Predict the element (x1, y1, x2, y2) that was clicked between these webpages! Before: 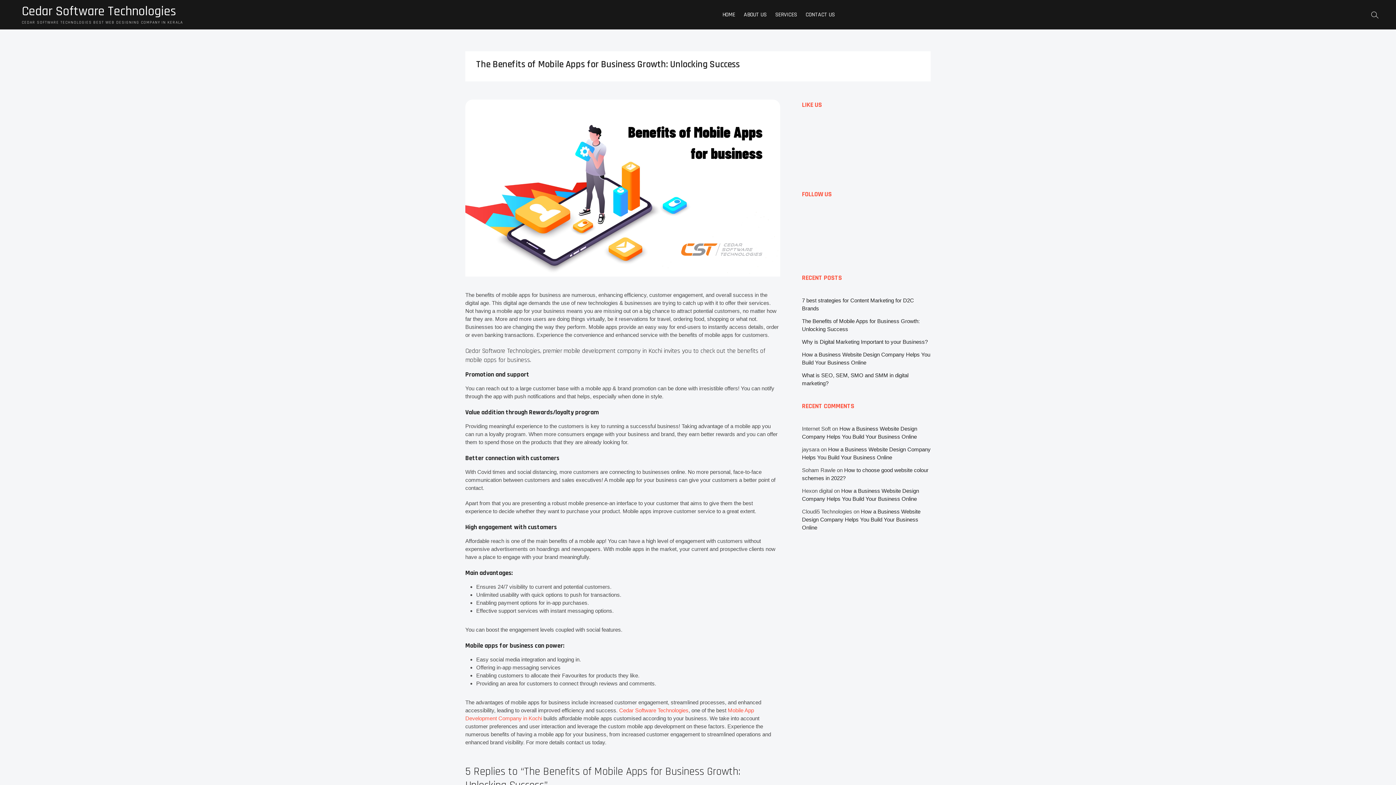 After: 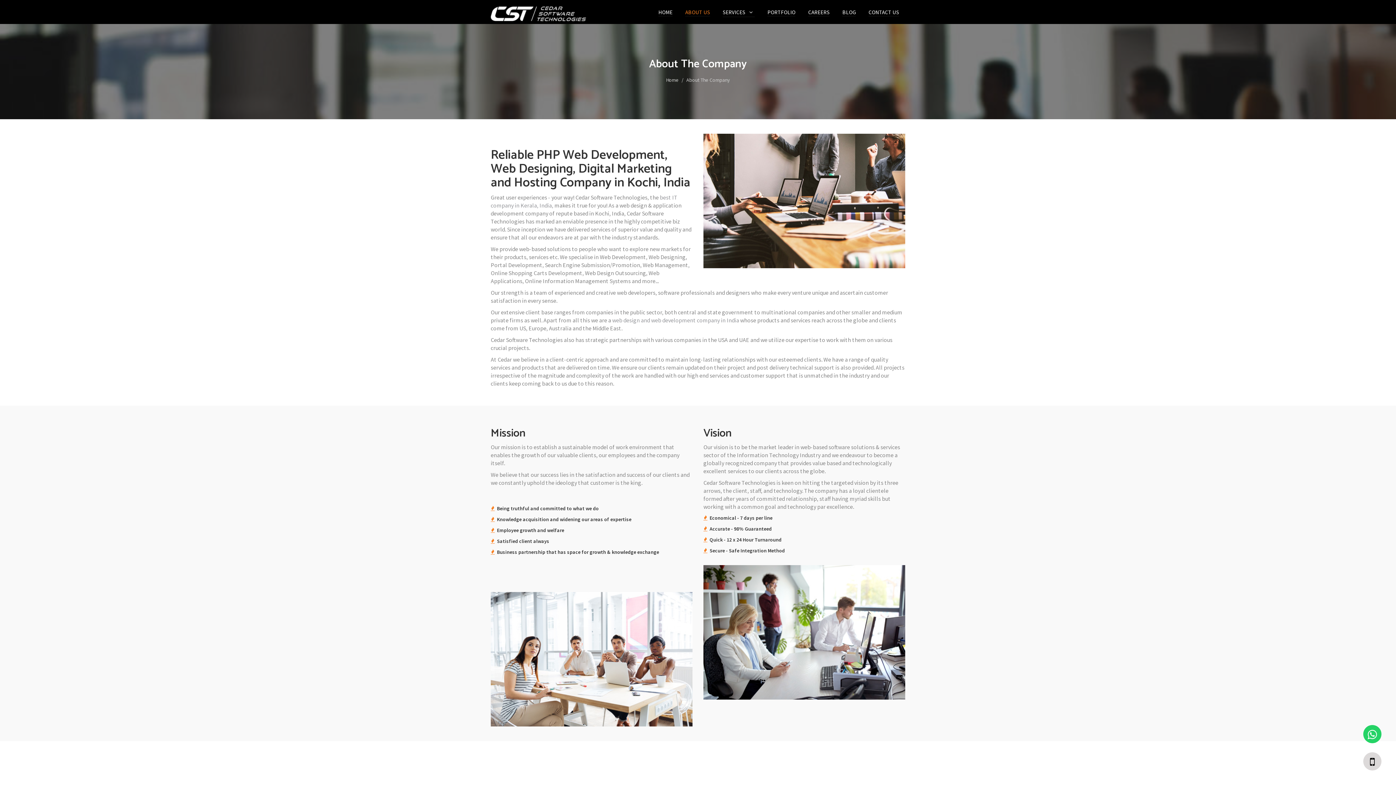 Action: label: ABOUT US bbox: (740, 5, 770, 23)